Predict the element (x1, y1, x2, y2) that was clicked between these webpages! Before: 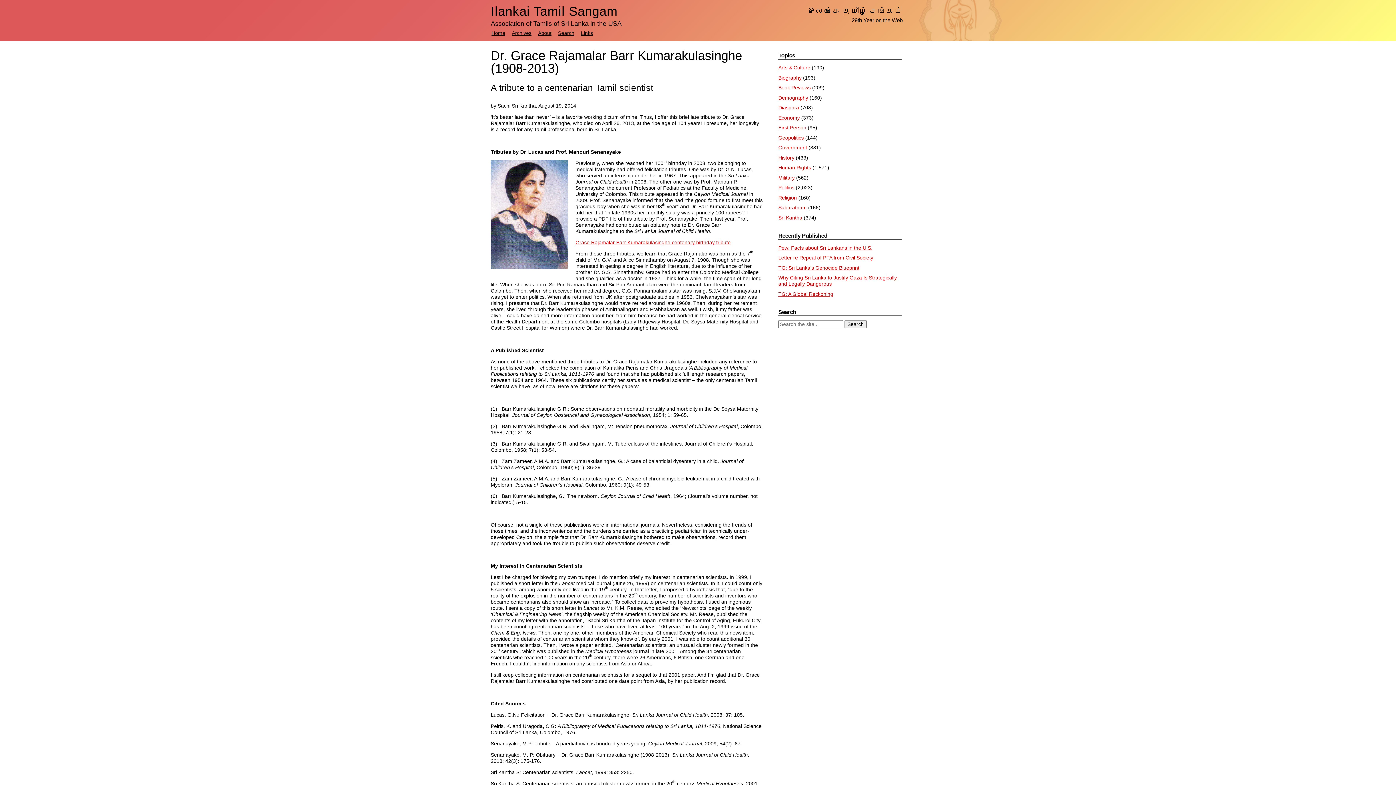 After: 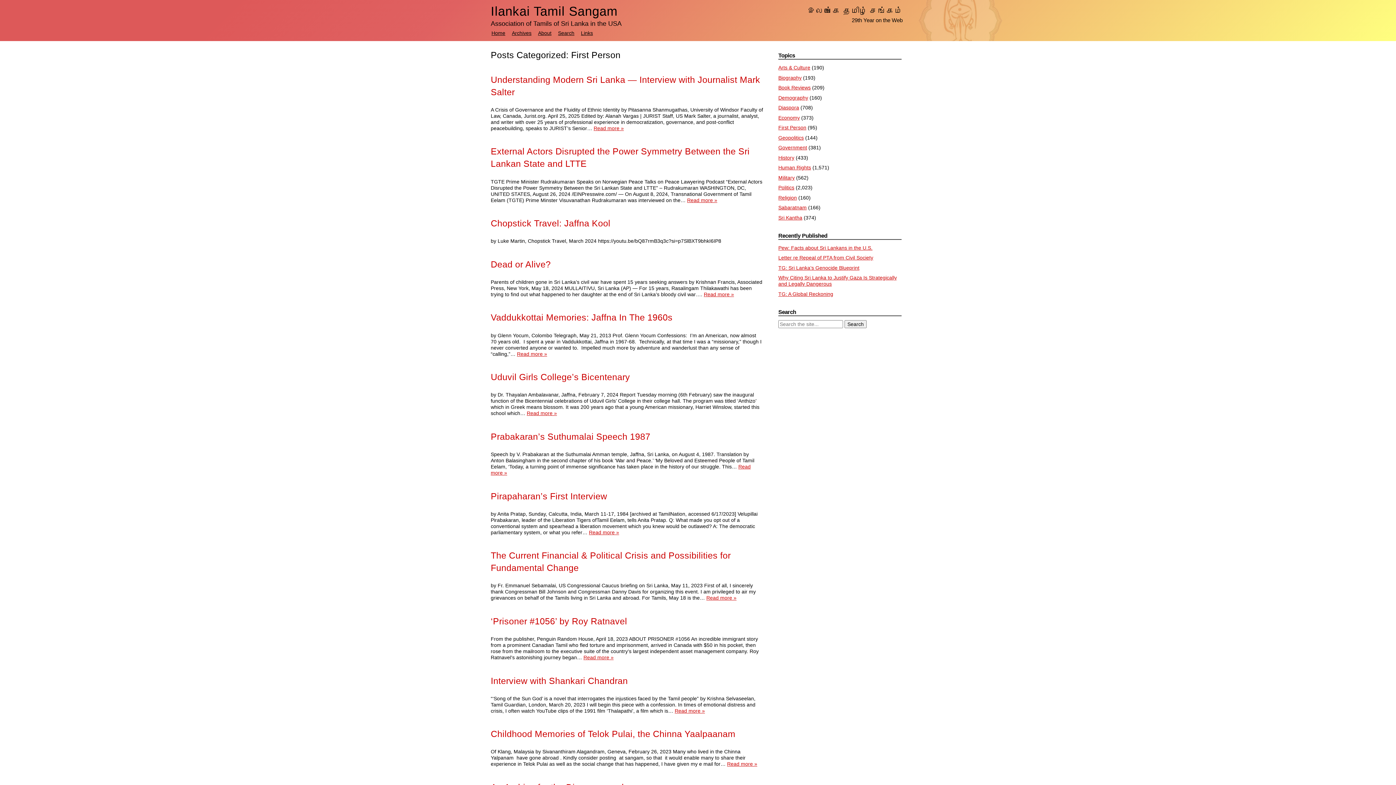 Action: bbox: (778, 124, 806, 130) label: First Person